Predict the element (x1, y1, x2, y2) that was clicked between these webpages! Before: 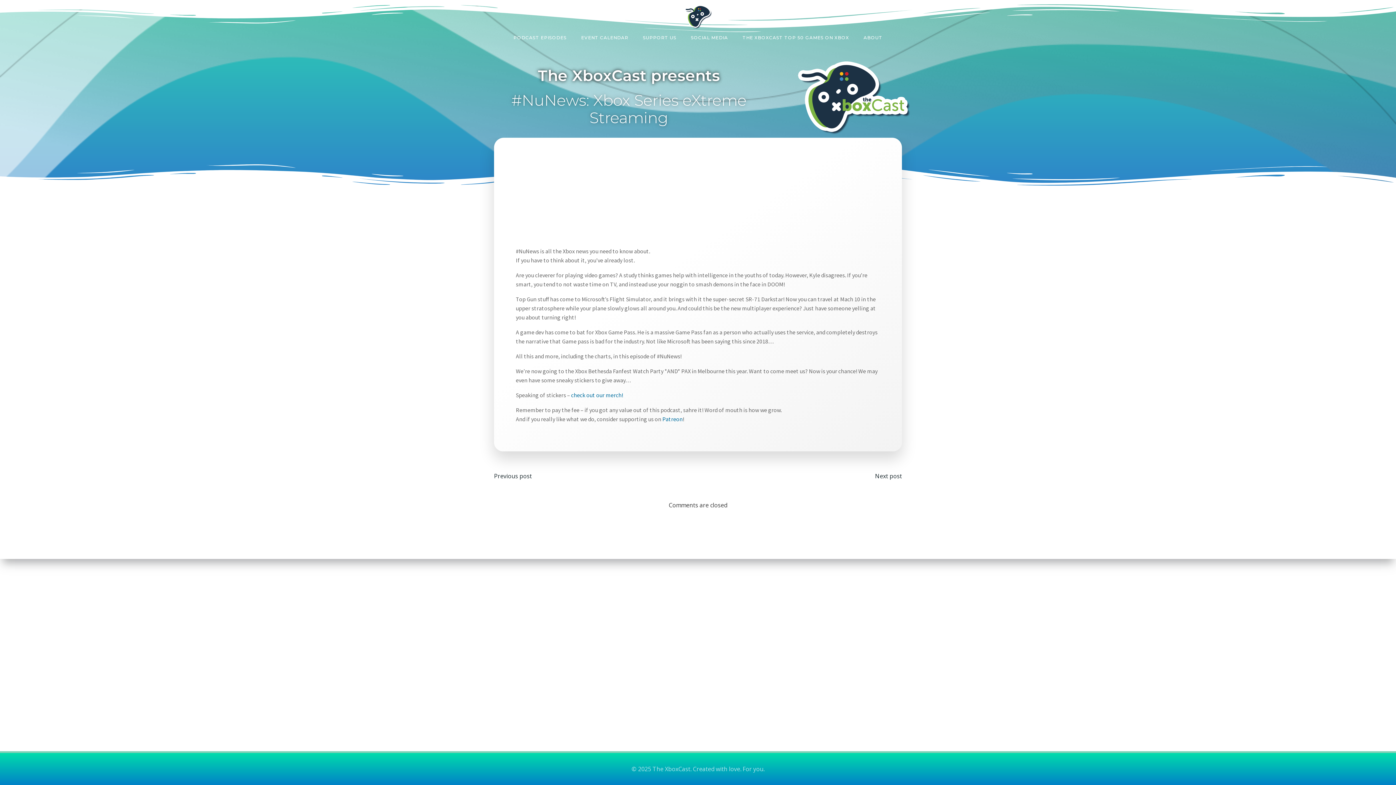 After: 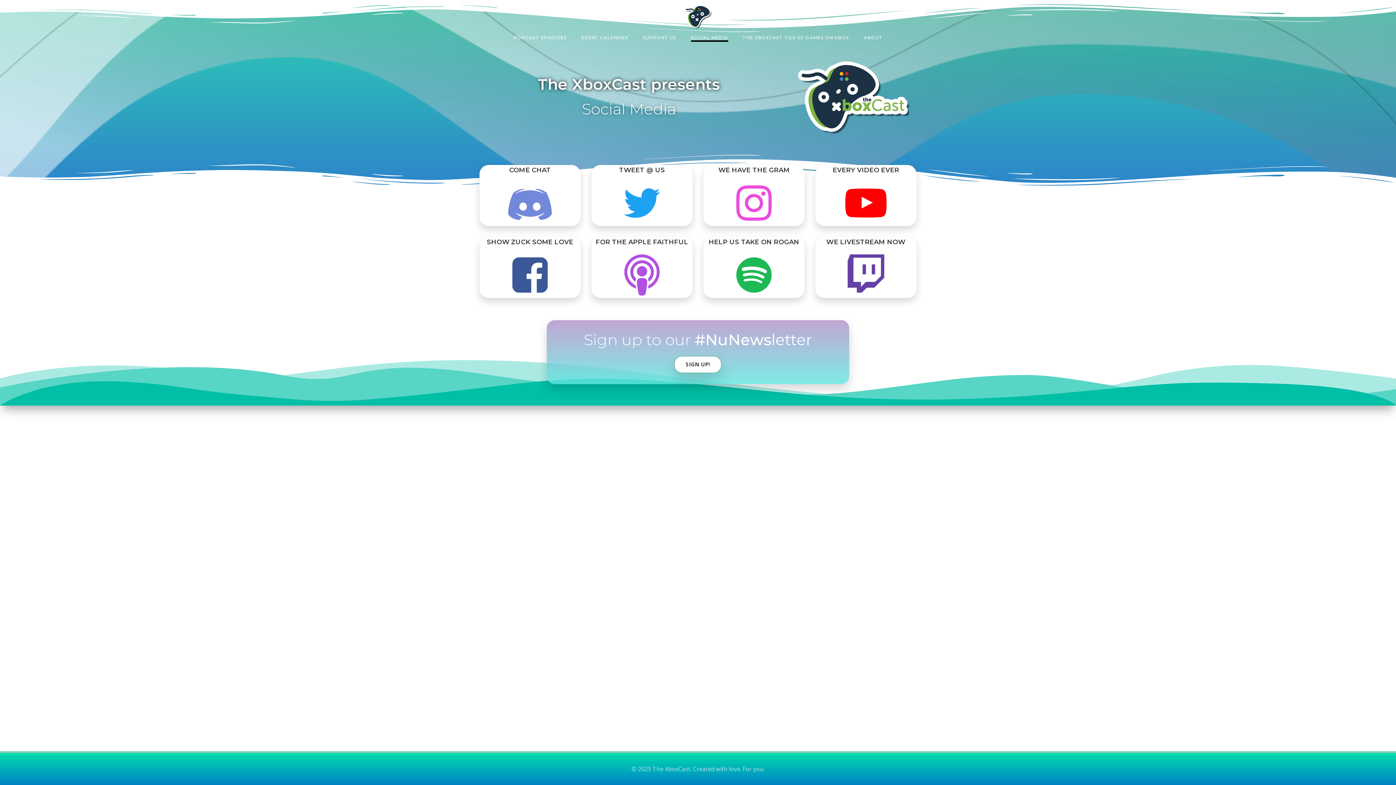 Action: label: SOCIAL MEDIA bbox: (691, 34, 728, 41)